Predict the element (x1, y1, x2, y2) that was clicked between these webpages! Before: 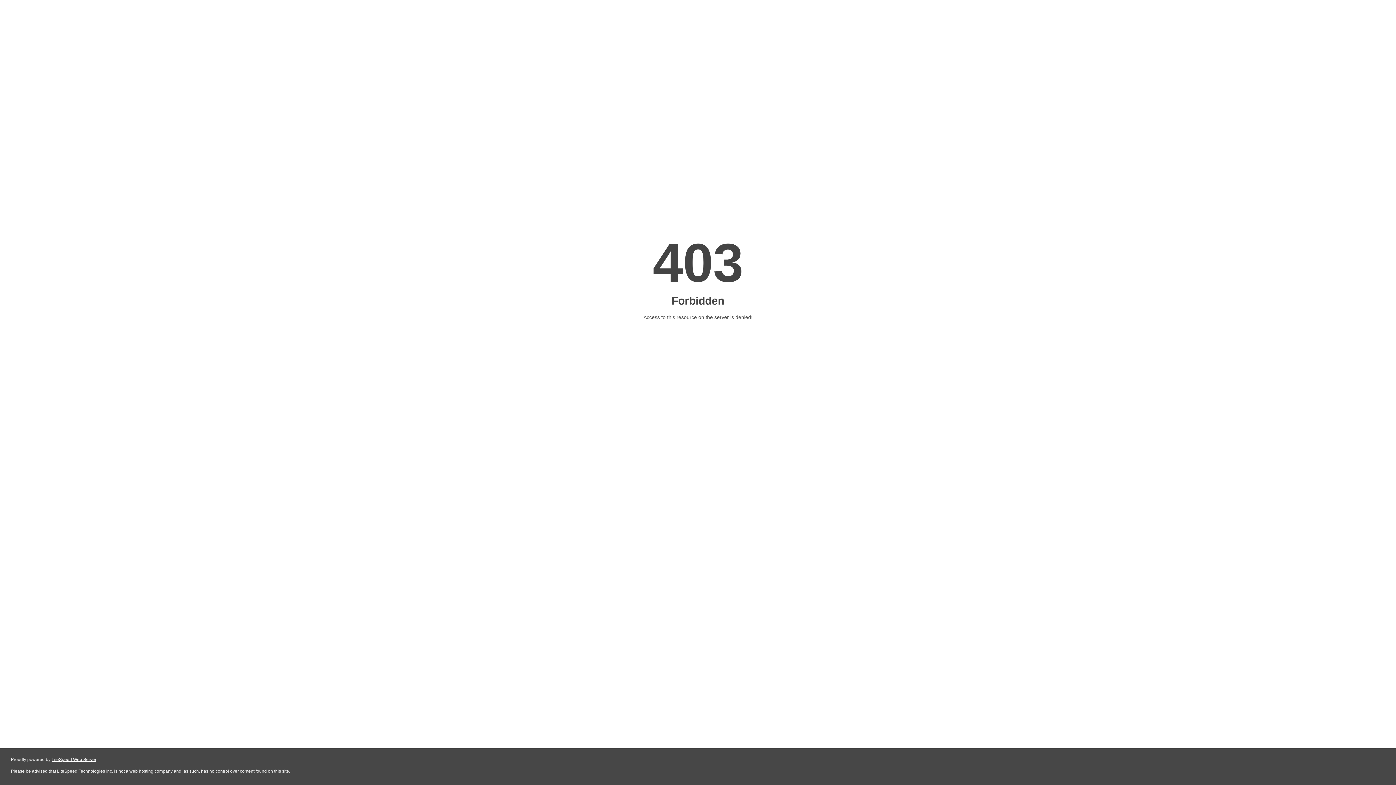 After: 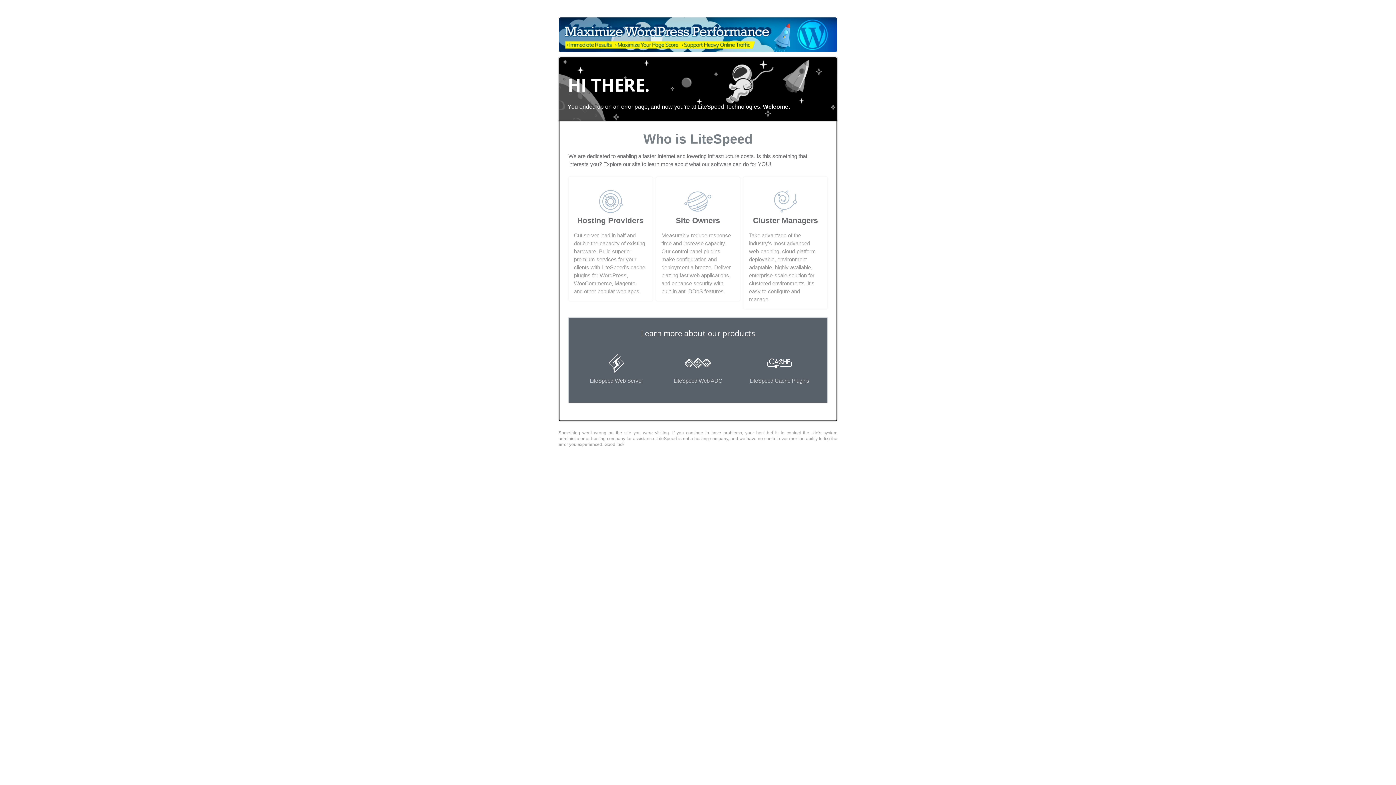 Action: label: LiteSpeed Web Server bbox: (51, 757, 96, 762)